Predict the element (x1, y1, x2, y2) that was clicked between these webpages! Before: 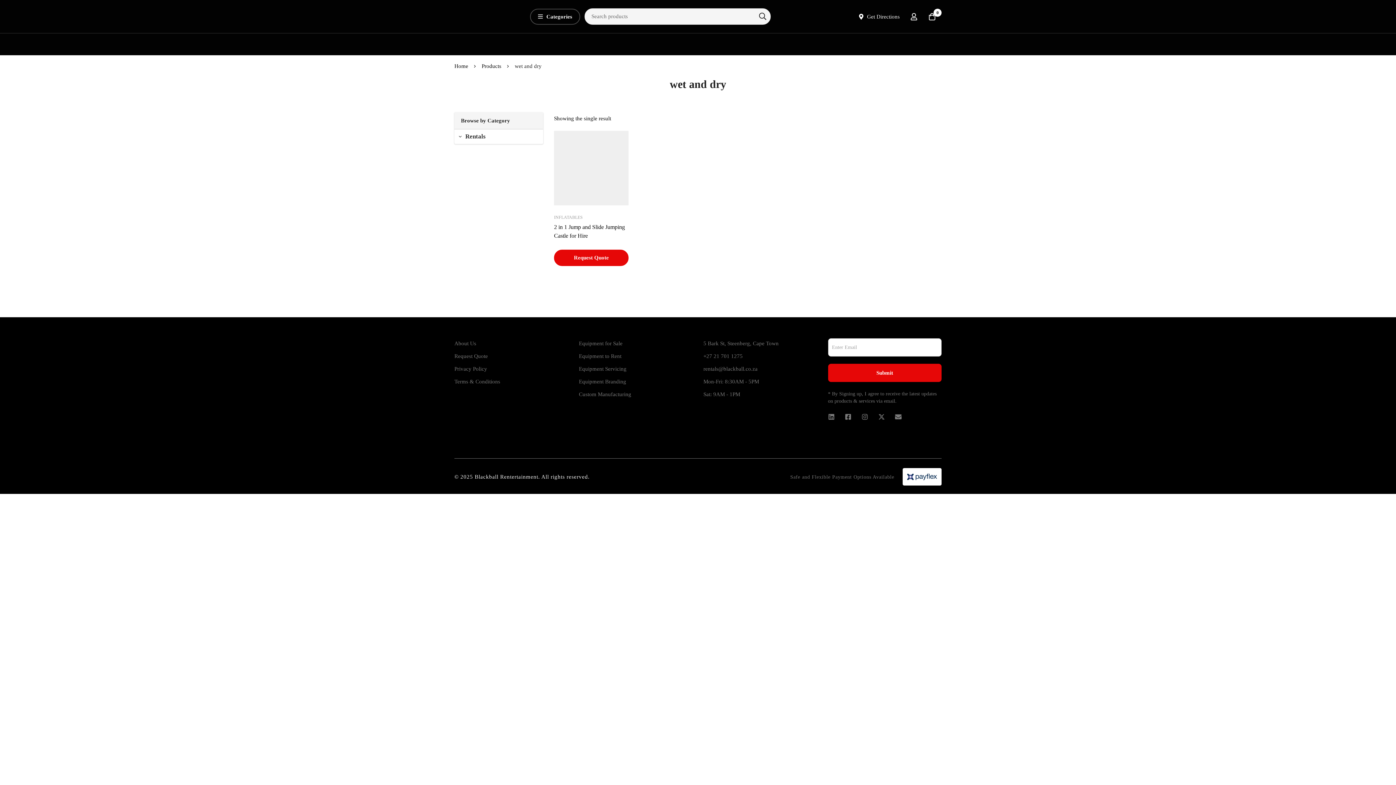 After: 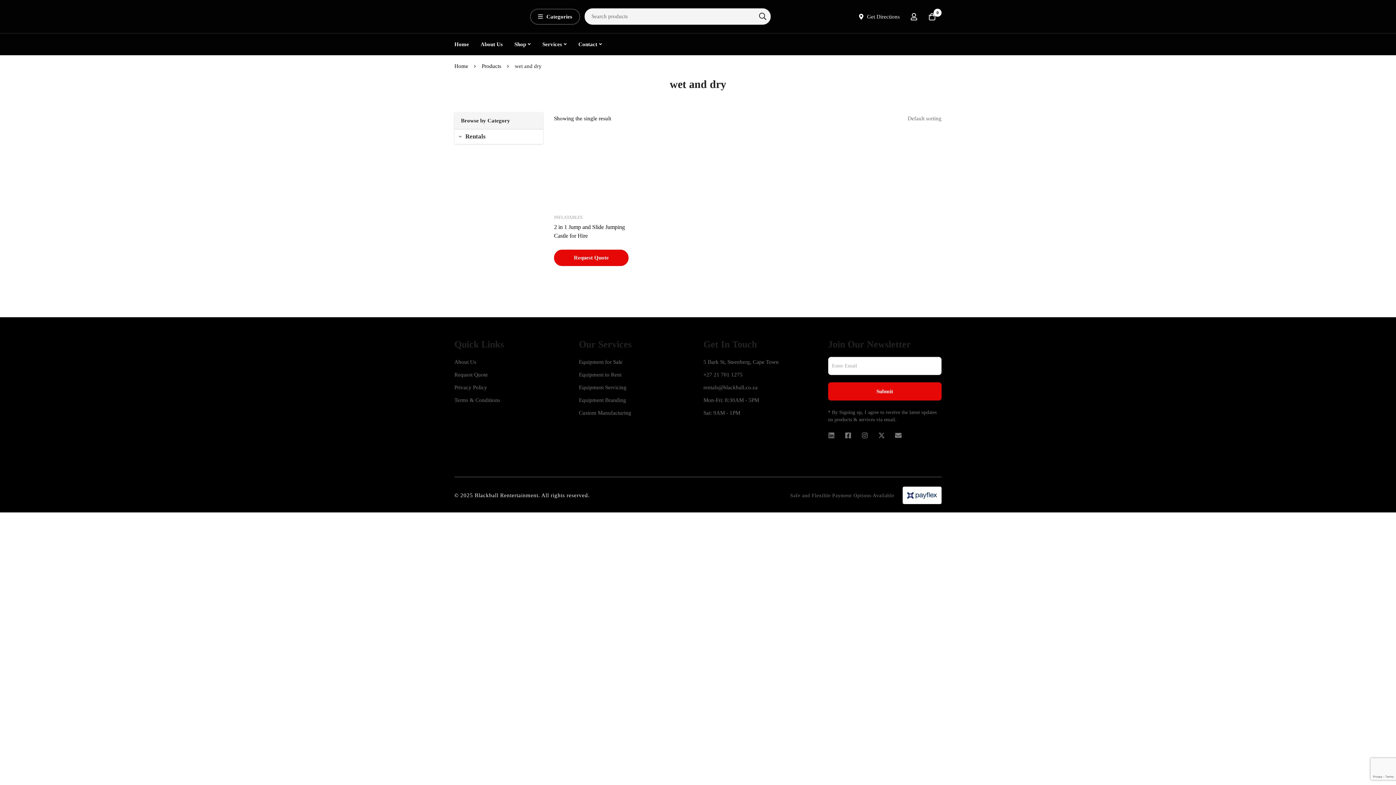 Action: label: LinkedIn bbox: (828, 413, 834, 420)